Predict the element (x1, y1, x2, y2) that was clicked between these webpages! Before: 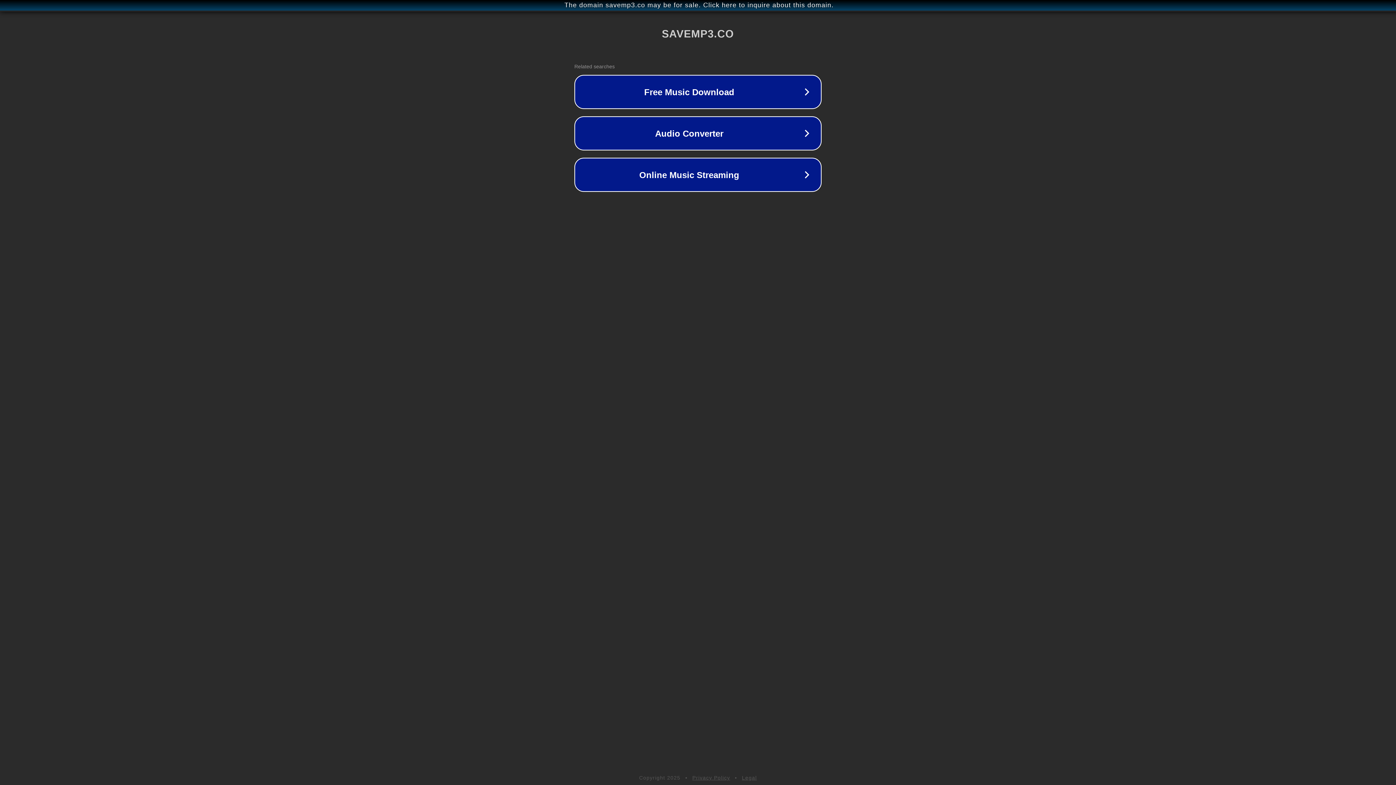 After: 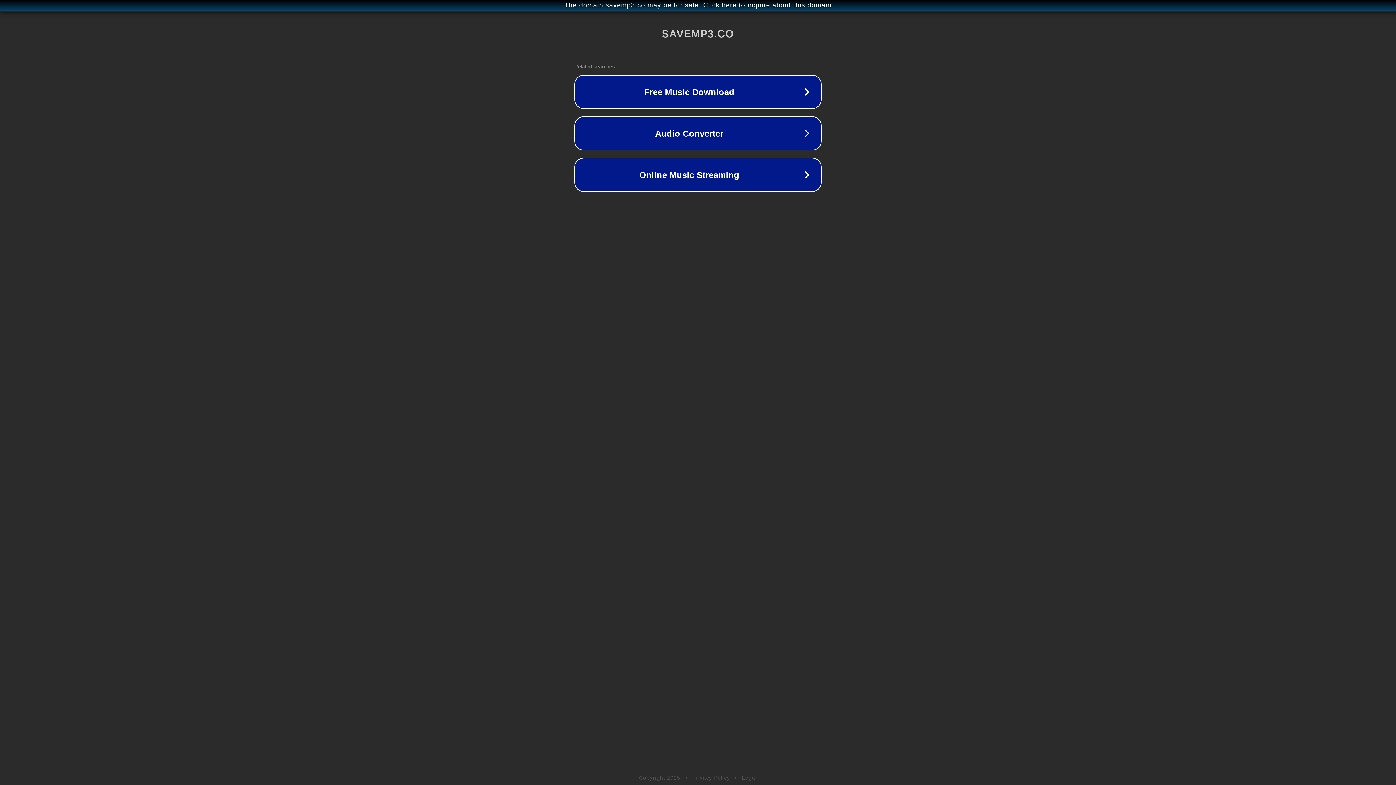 Action: label: Privacy Policy bbox: (692, 775, 730, 781)